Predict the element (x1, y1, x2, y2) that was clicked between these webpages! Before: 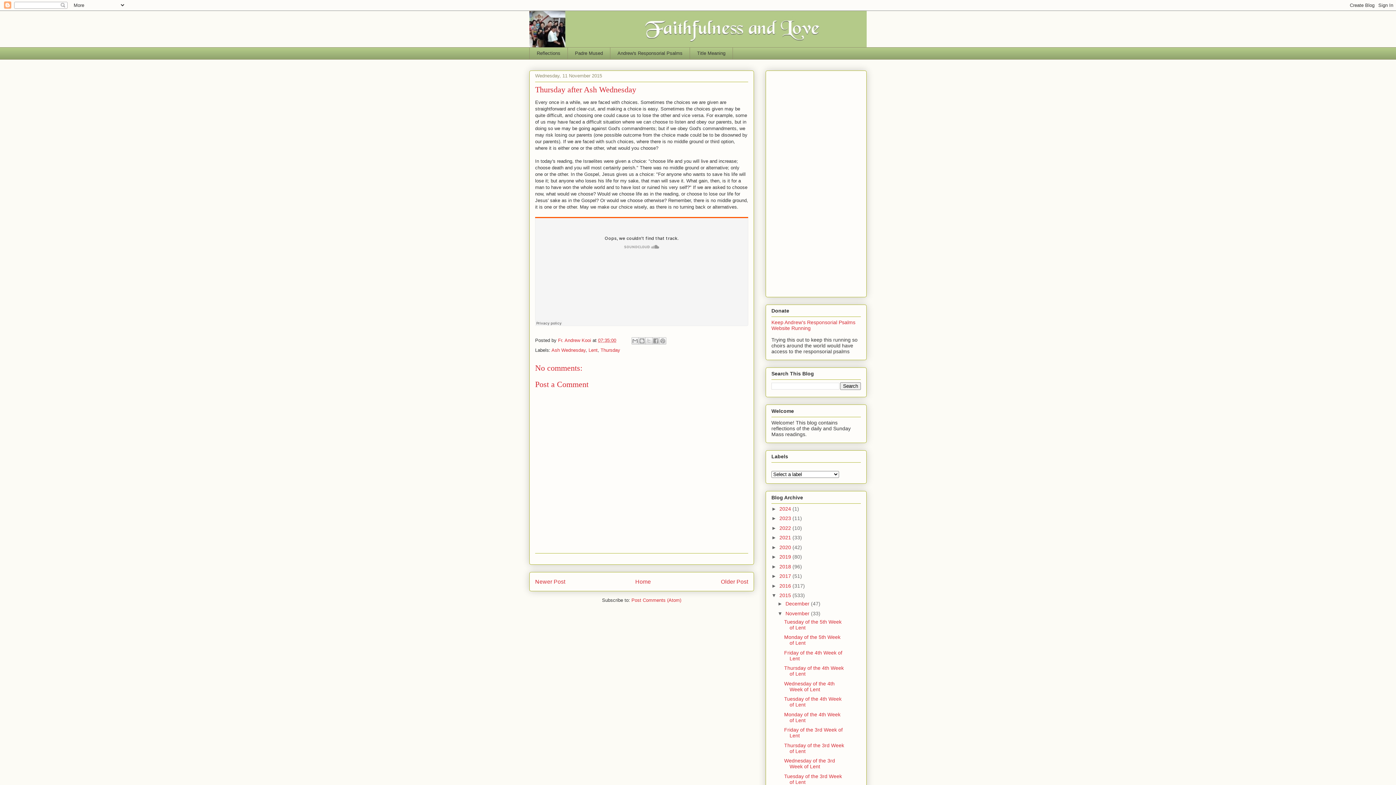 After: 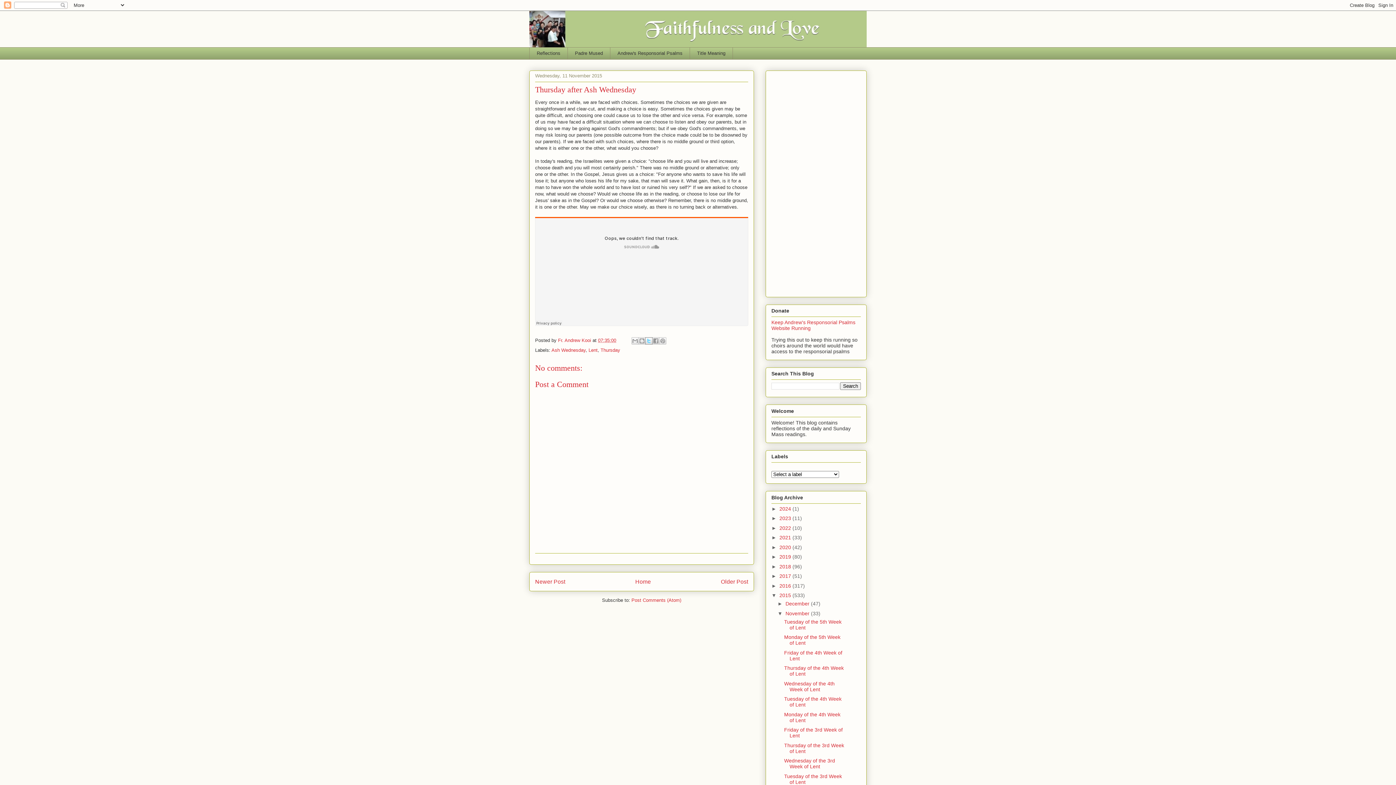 Action: bbox: (645, 337, 652, 344) label: Share to X